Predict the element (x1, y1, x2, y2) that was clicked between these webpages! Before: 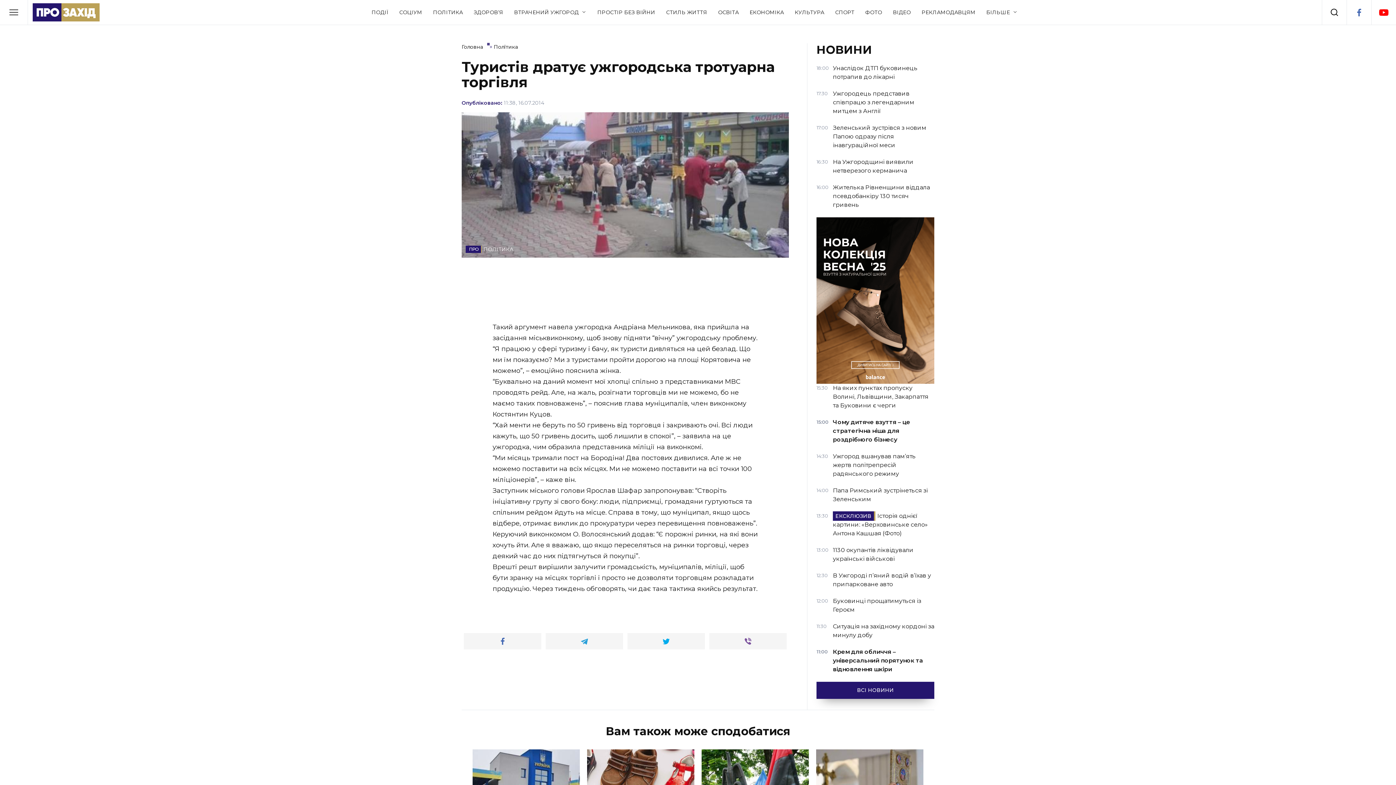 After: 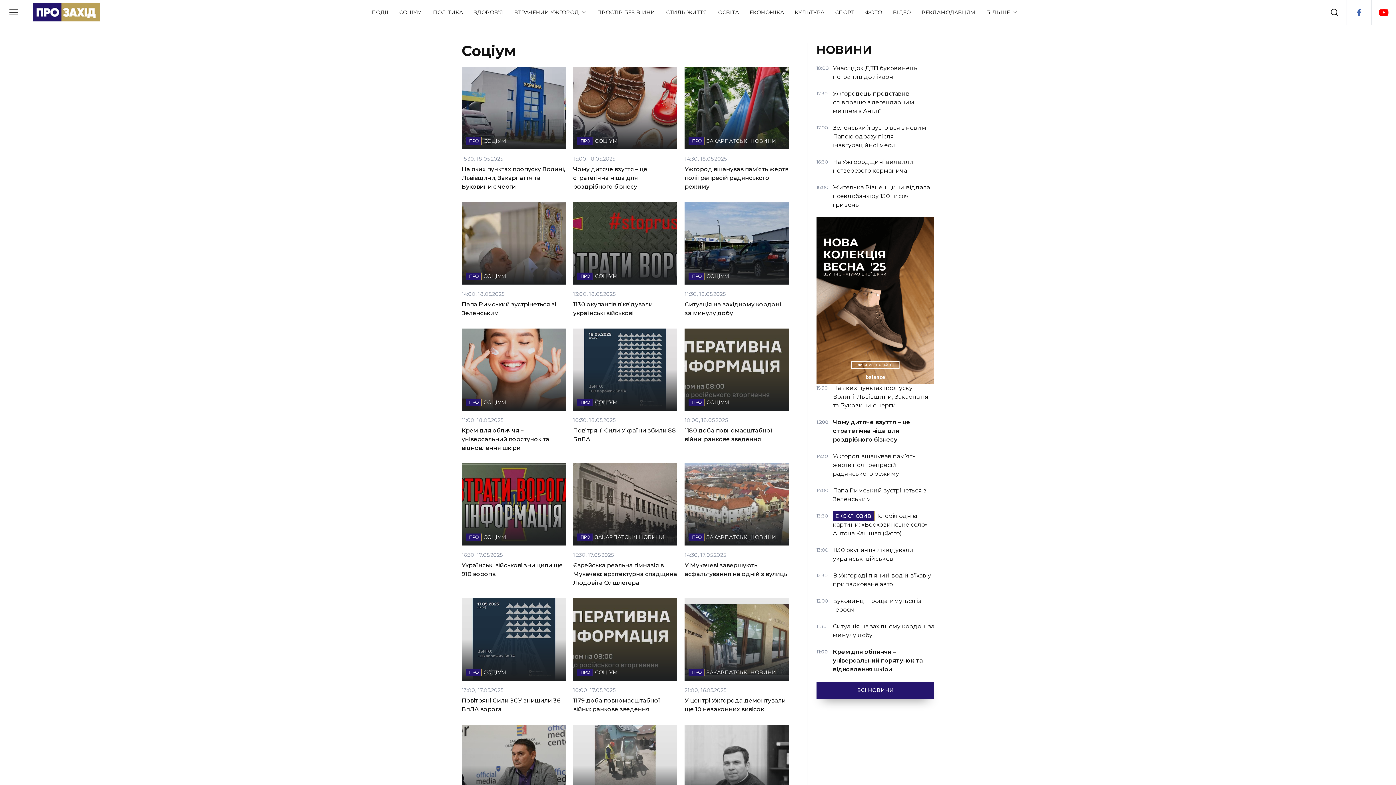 Action: bbox: (399, 8, 422, 15) label: СОЦІУМ